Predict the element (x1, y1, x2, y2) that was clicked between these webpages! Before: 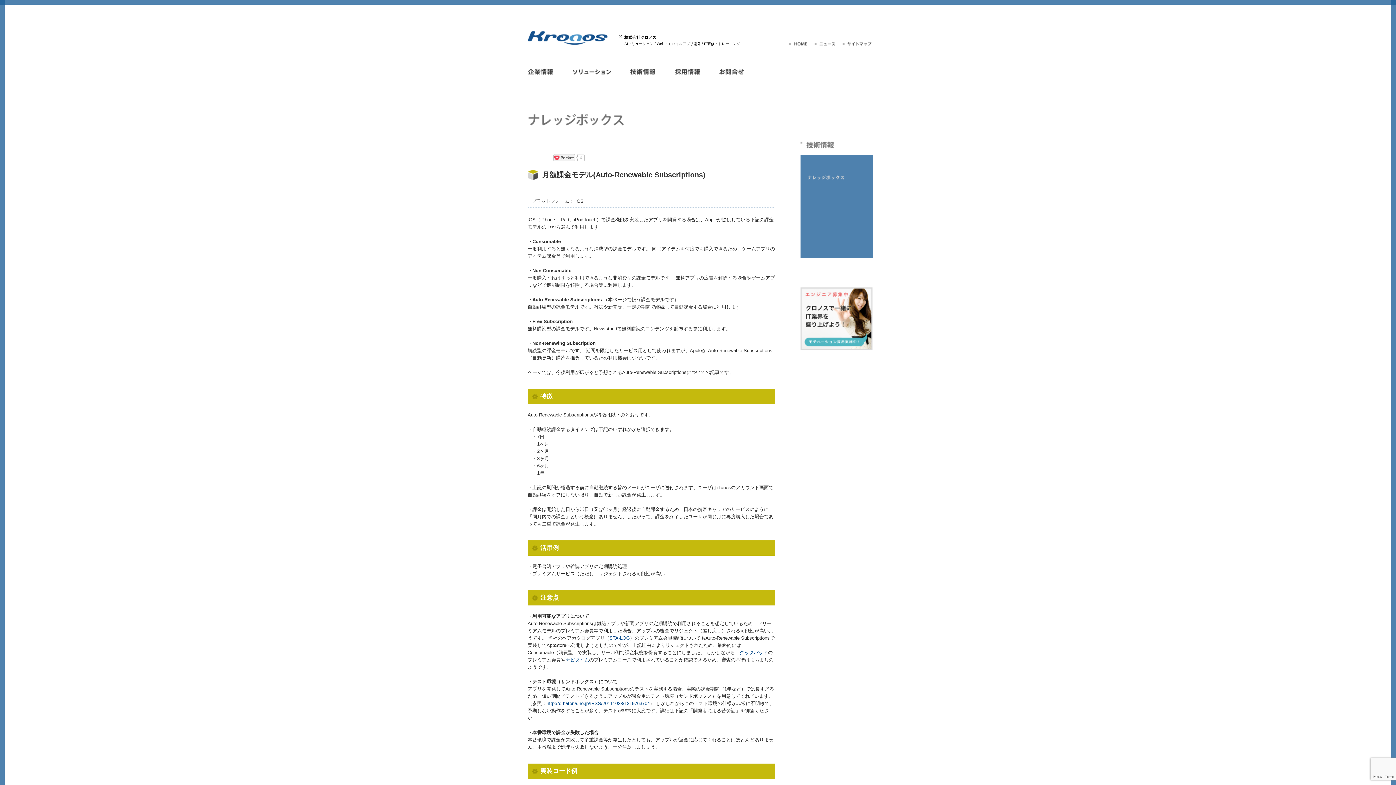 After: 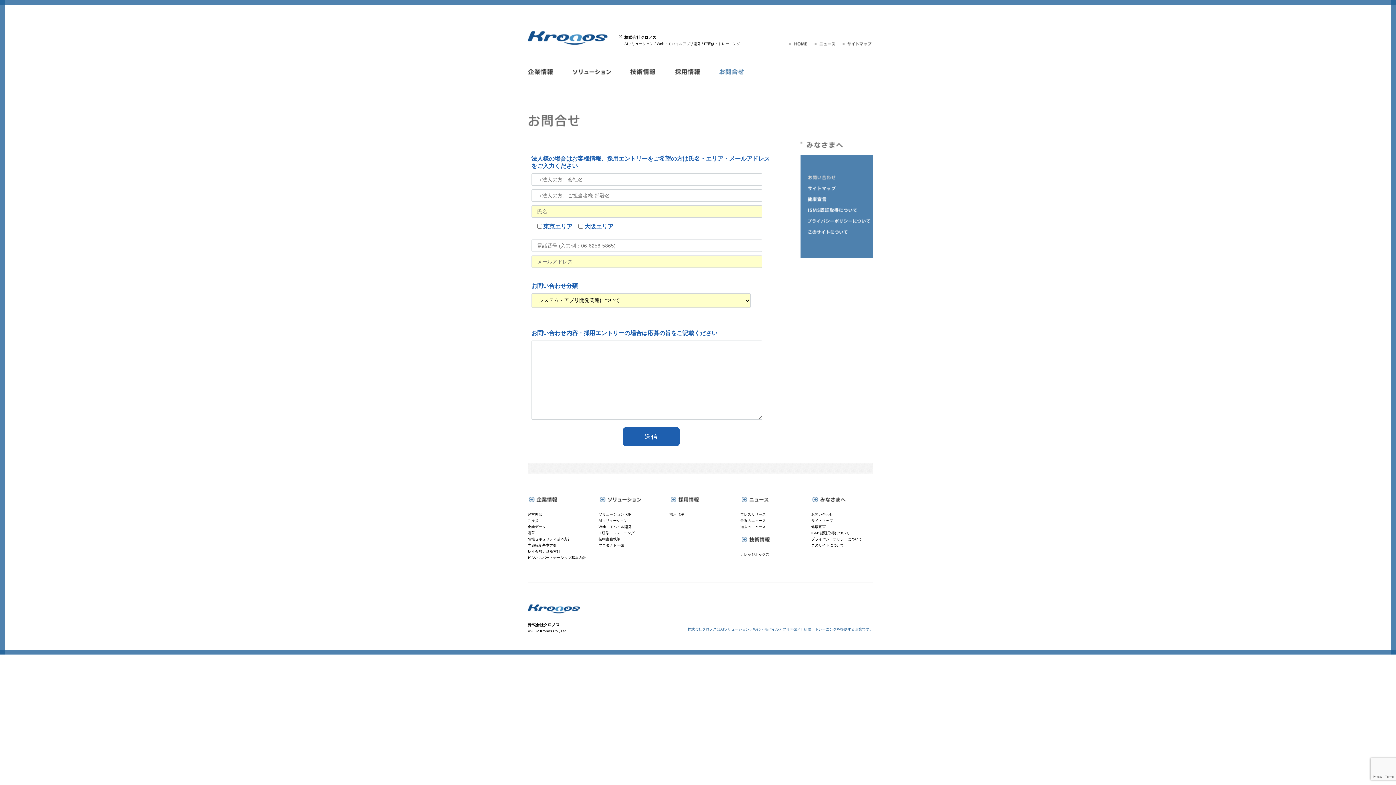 Action: bbox: (719, 68, 744, 74)